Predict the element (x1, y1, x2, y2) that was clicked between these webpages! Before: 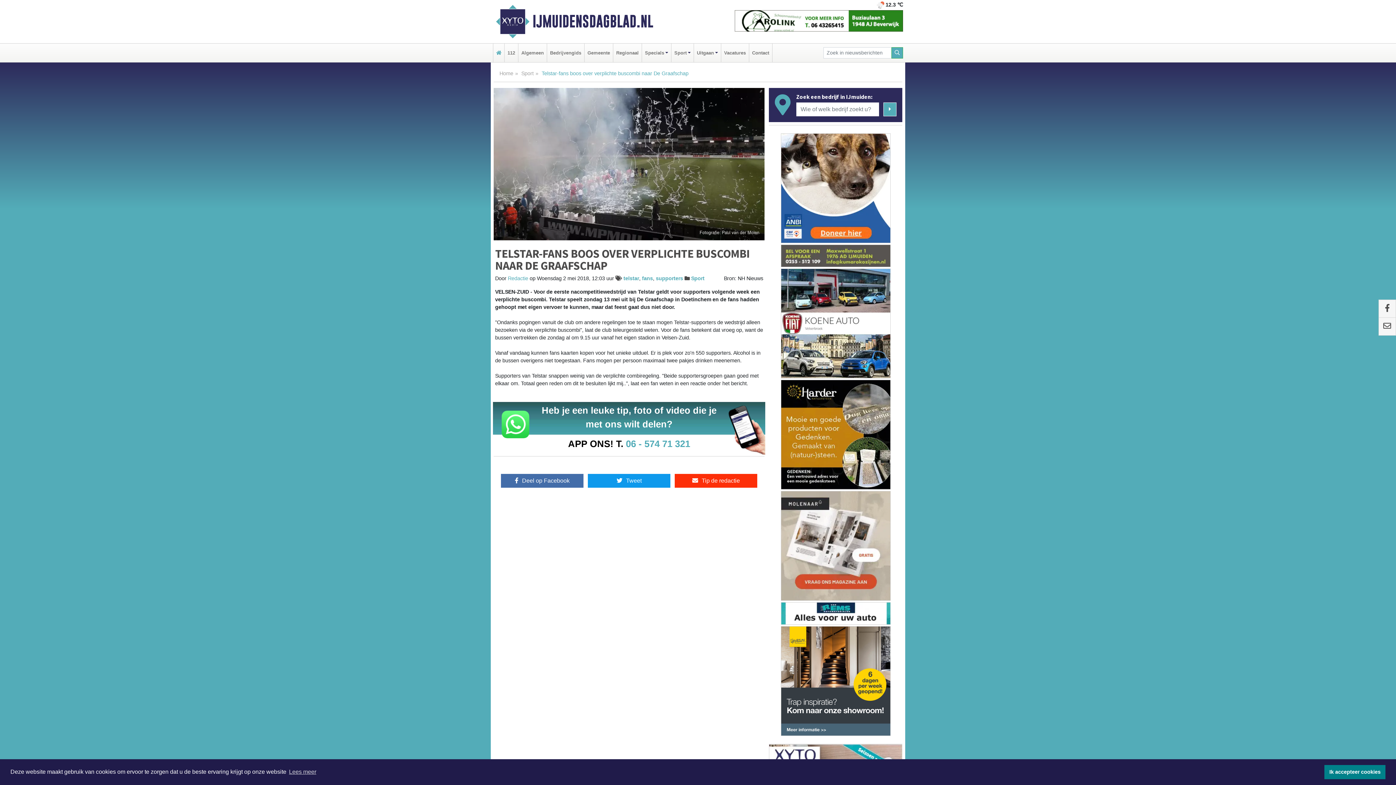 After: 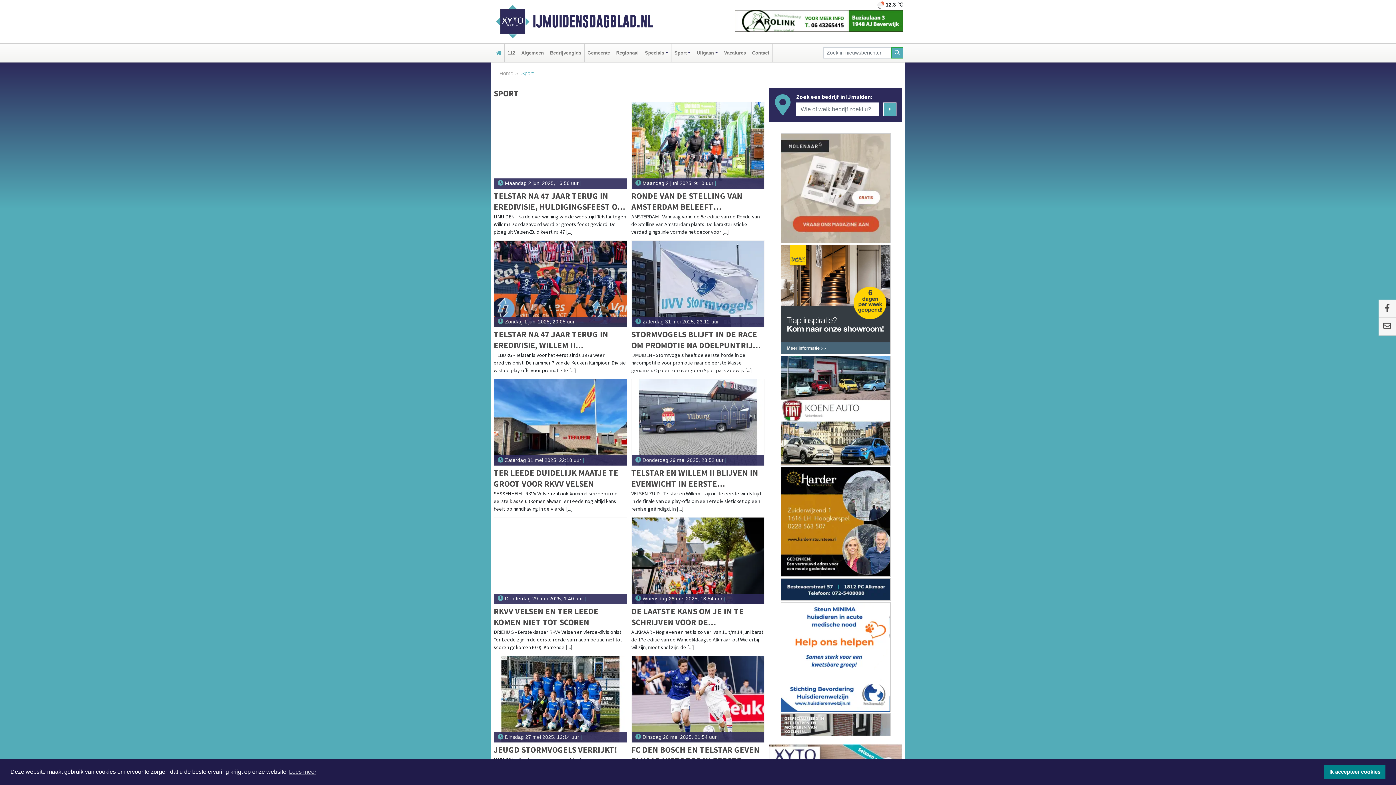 Action: bbox: (691, 275, 704, 281) label: Sport